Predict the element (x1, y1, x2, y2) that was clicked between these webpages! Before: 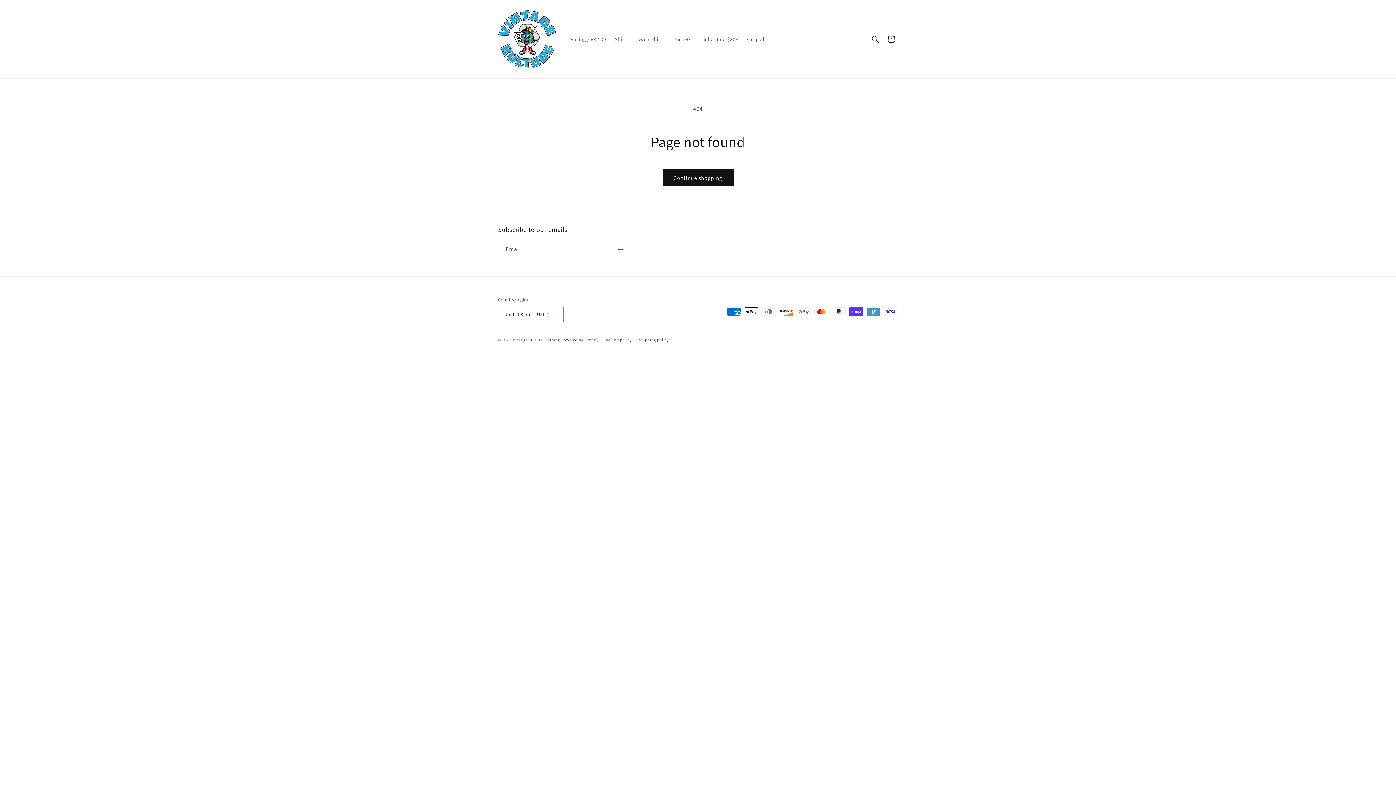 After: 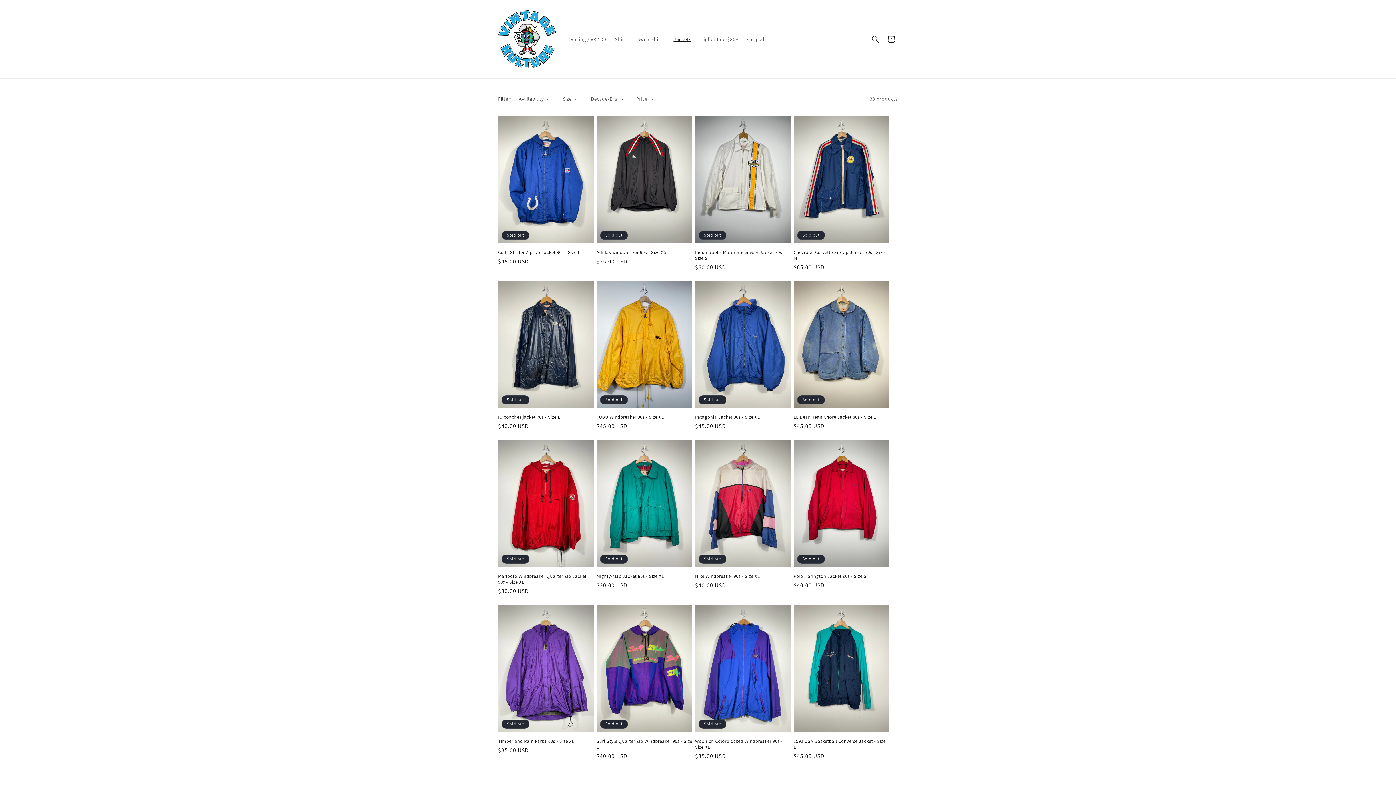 Action: bbox: (669, 31, 695, 46) label: Jackets